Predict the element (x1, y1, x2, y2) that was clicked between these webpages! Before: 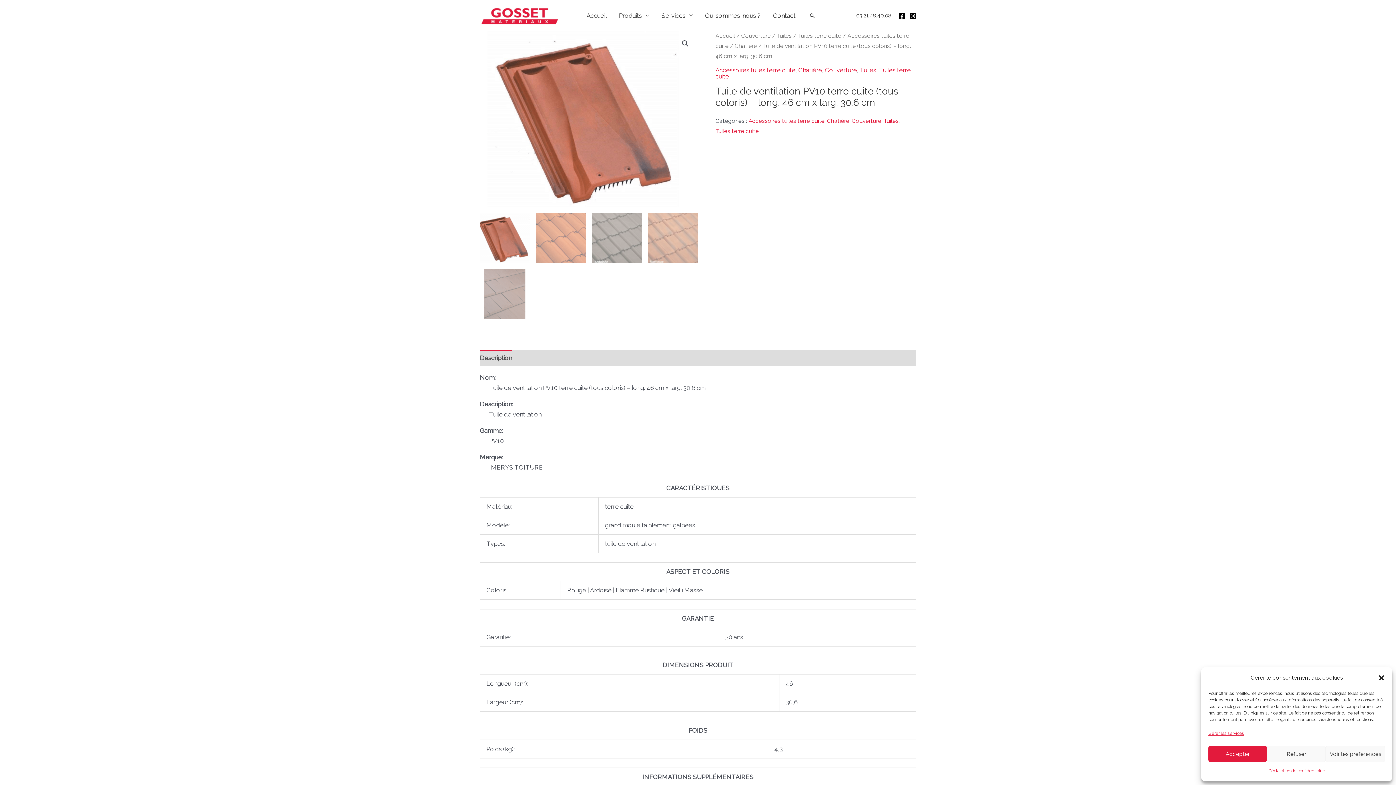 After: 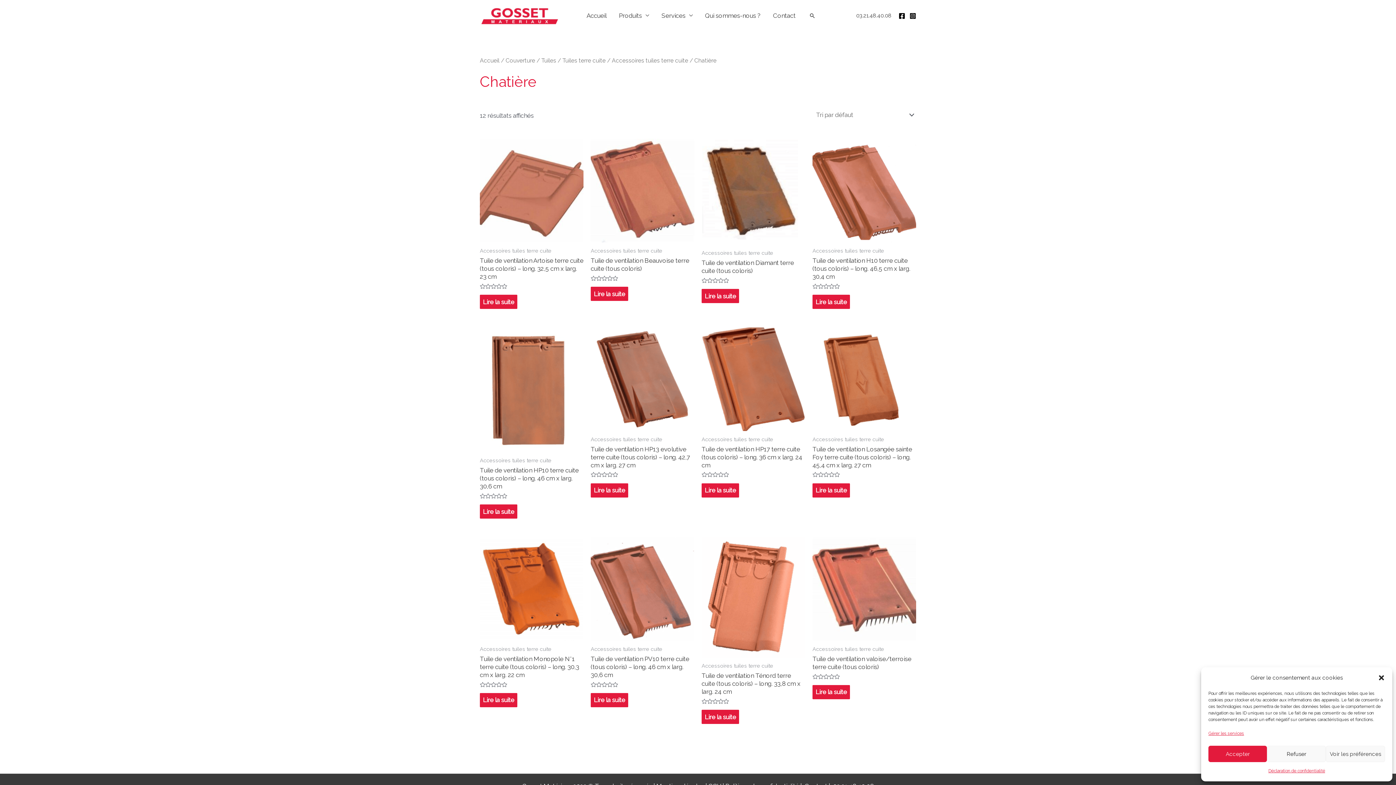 Action: label: Chatière bbox: (734, 42, 757, 49)